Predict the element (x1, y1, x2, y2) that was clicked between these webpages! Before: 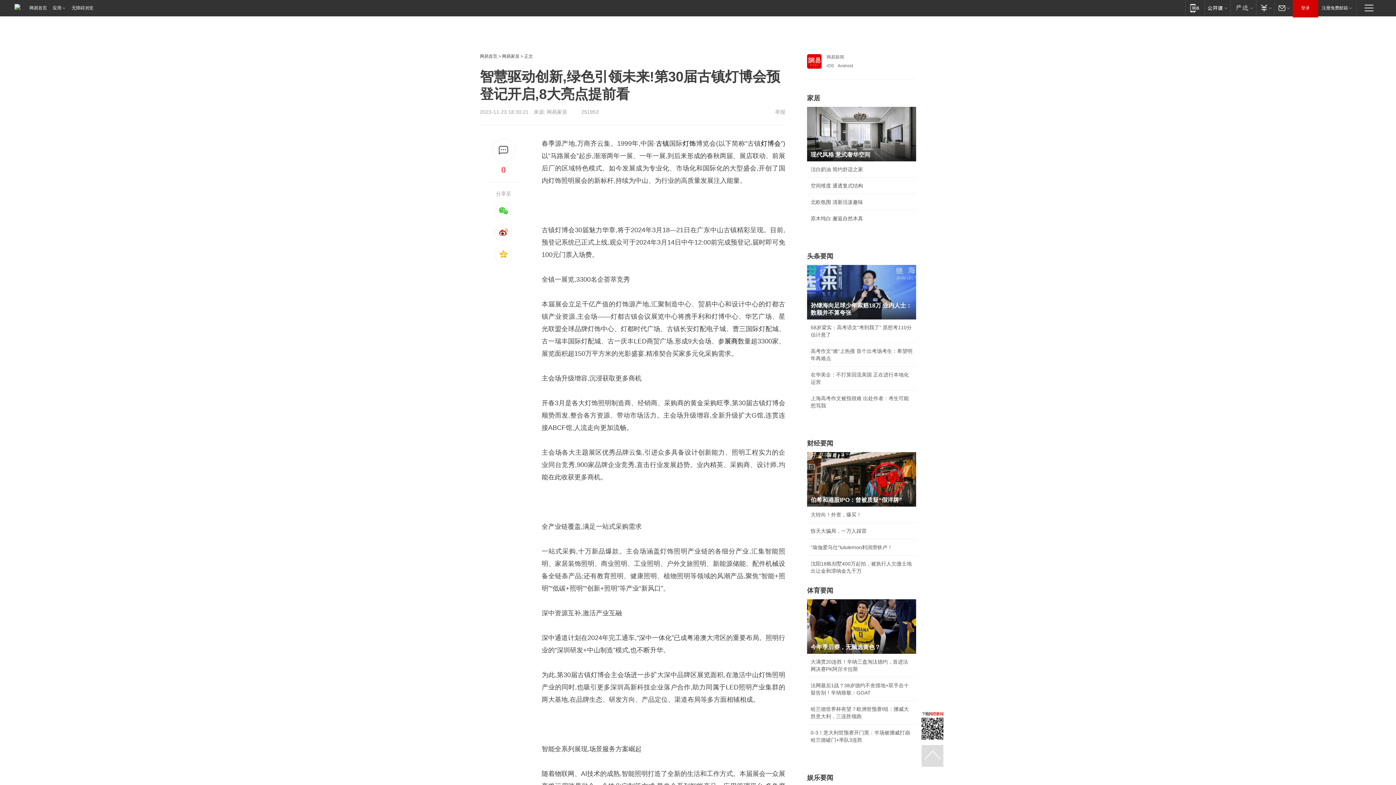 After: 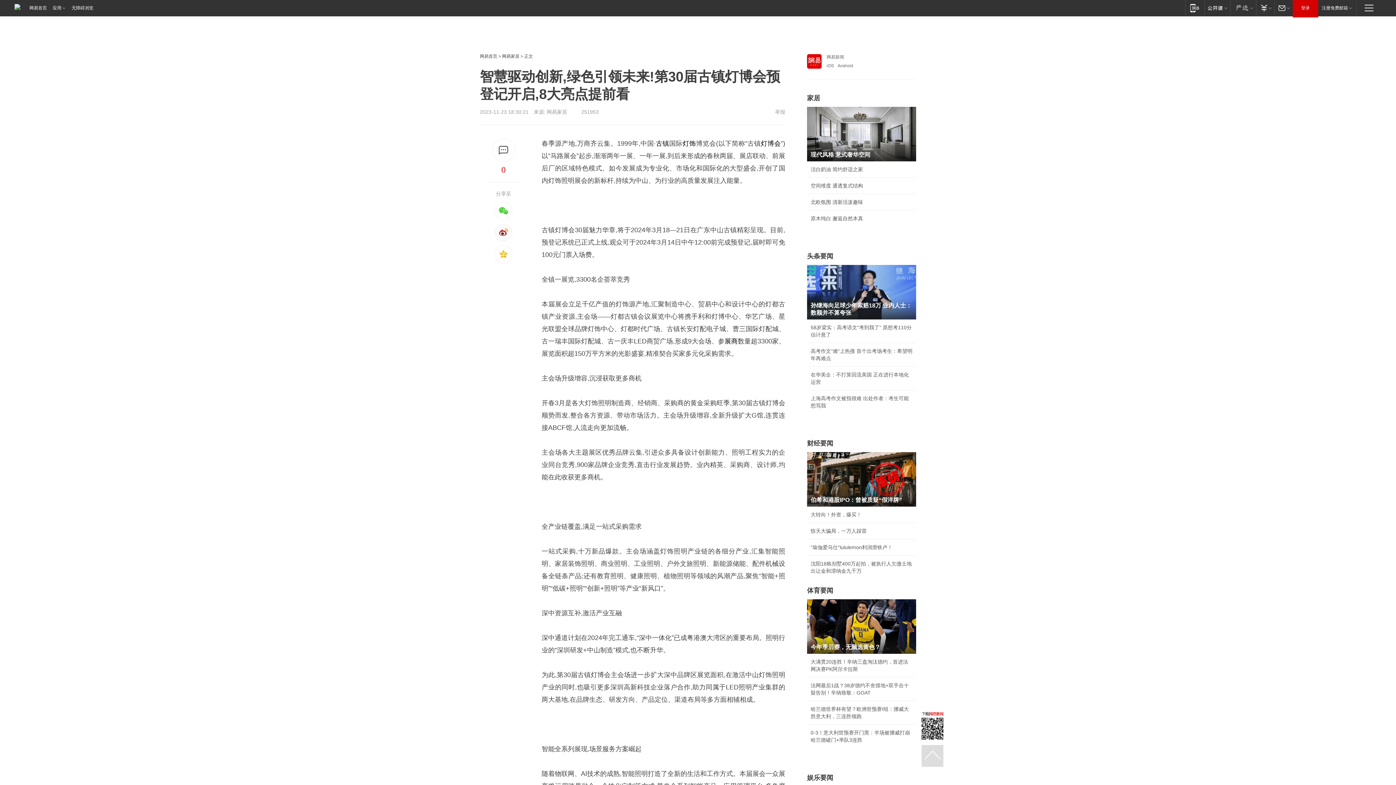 Action: bbox: (494, 224, 512, 241)